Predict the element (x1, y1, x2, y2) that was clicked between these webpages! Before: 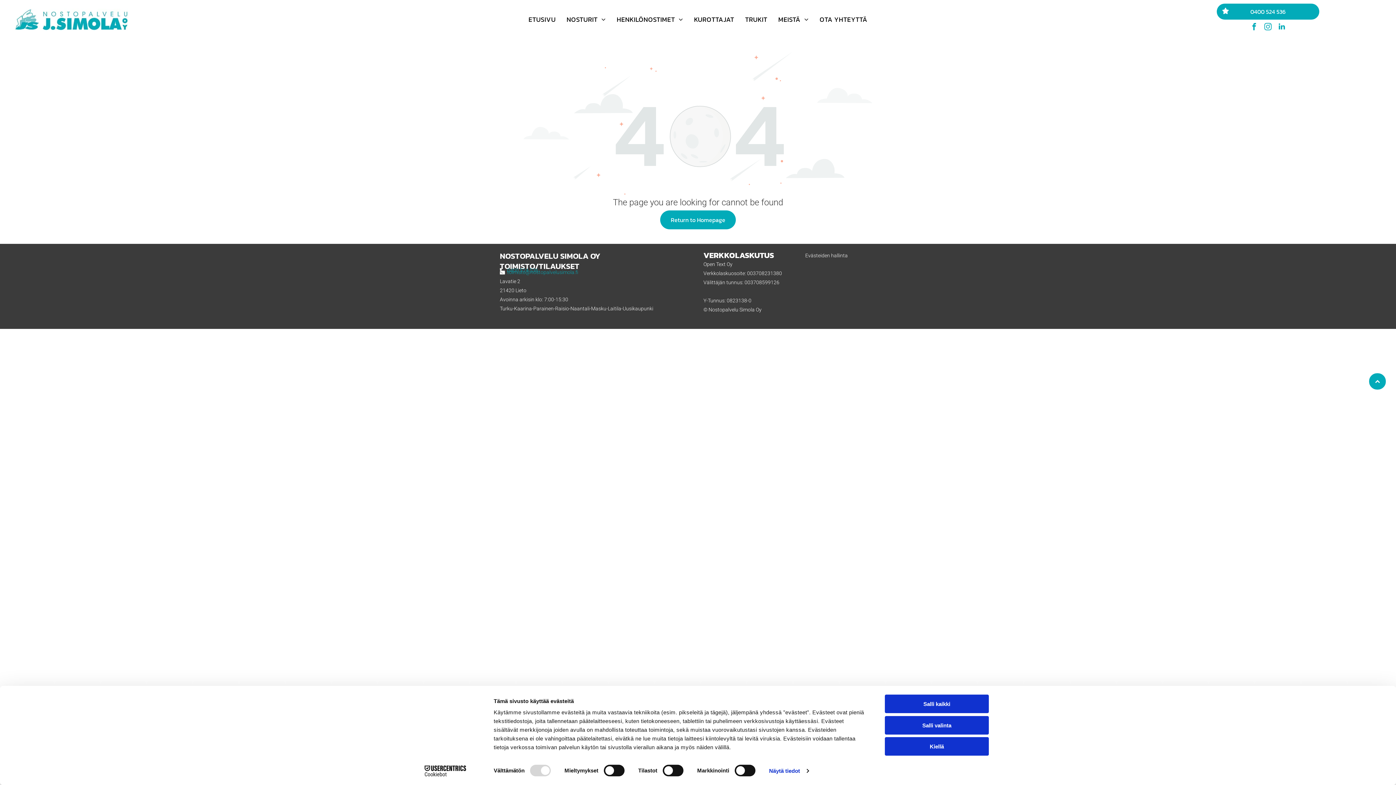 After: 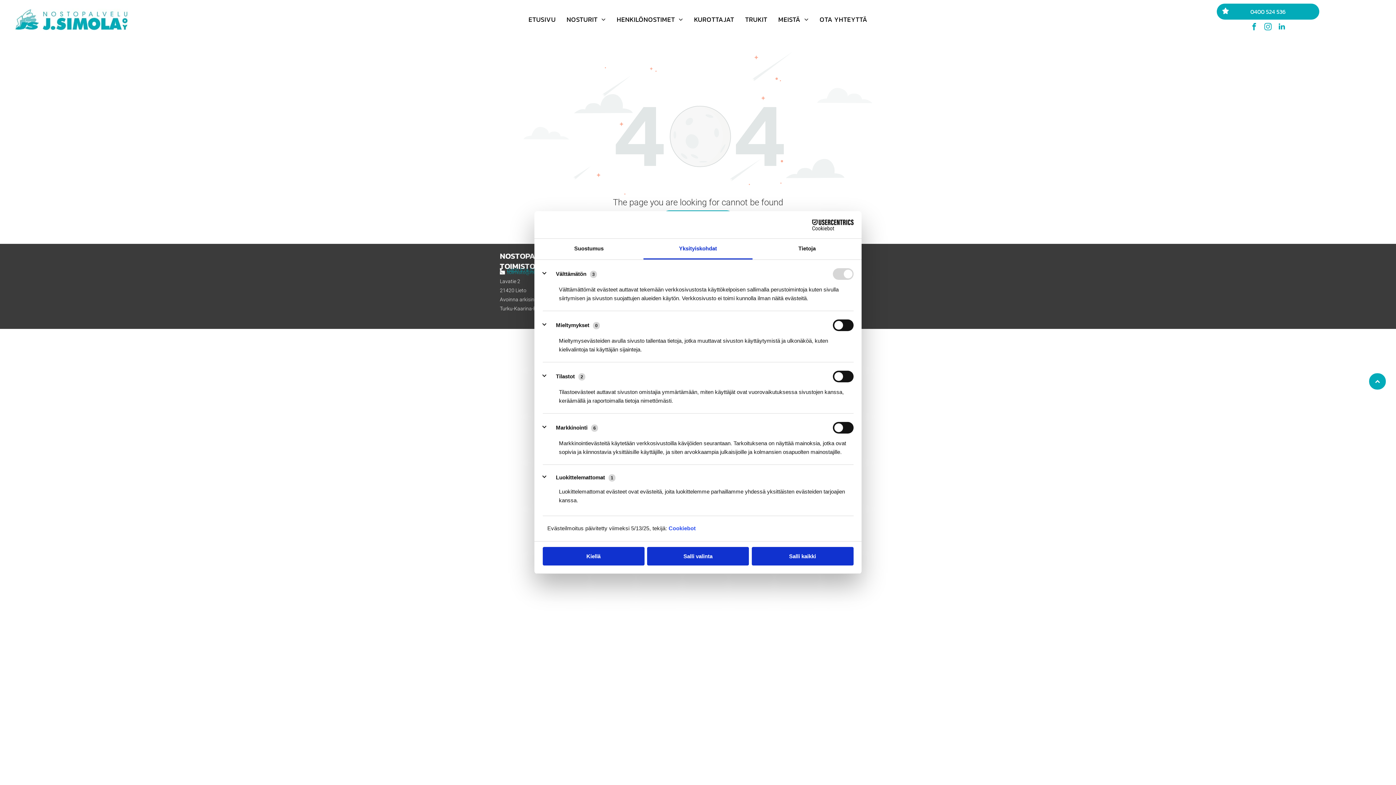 Action: bbox: (769, 765, 808, 776) label: Näytä tiedot